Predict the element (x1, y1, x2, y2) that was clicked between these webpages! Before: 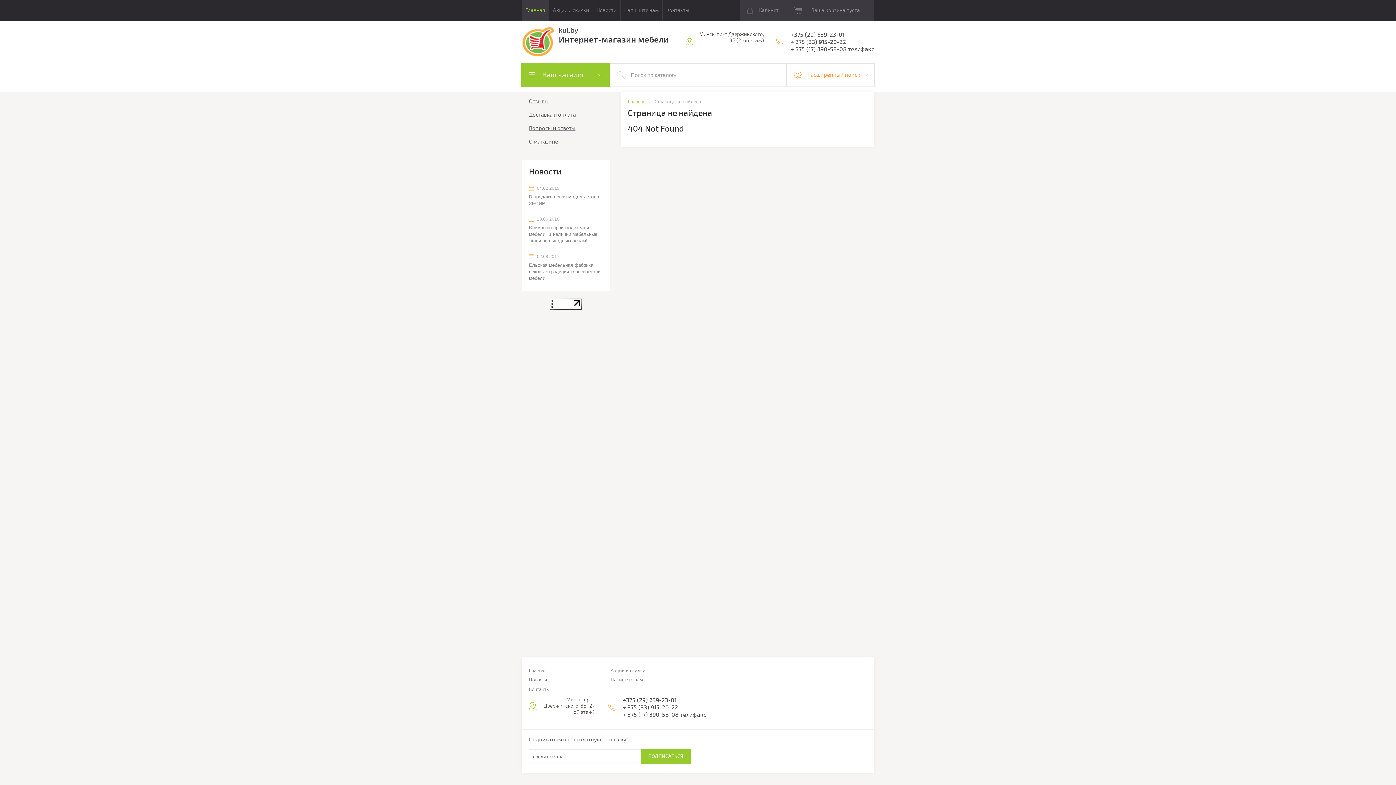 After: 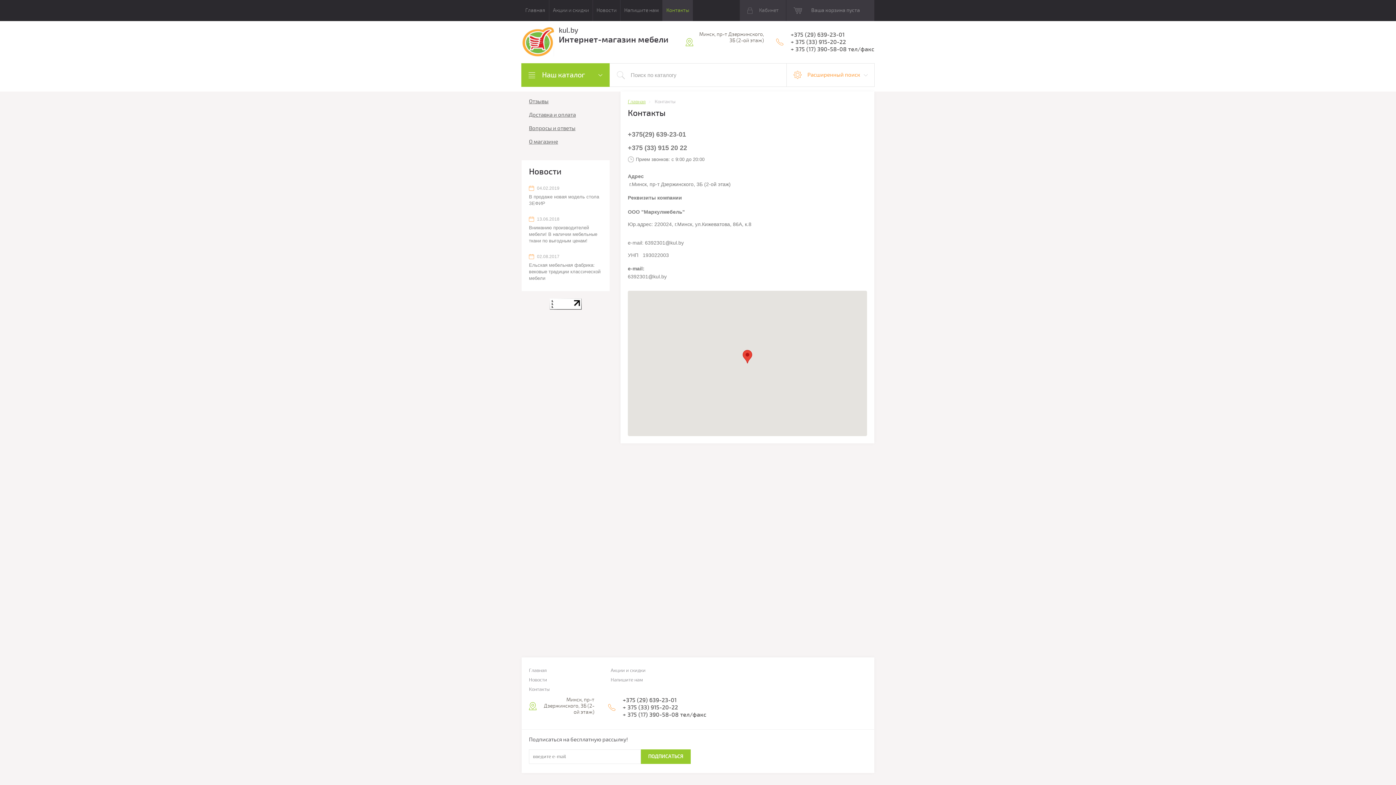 Action: bbox: (662, 0, 693, 21) label: Контакты